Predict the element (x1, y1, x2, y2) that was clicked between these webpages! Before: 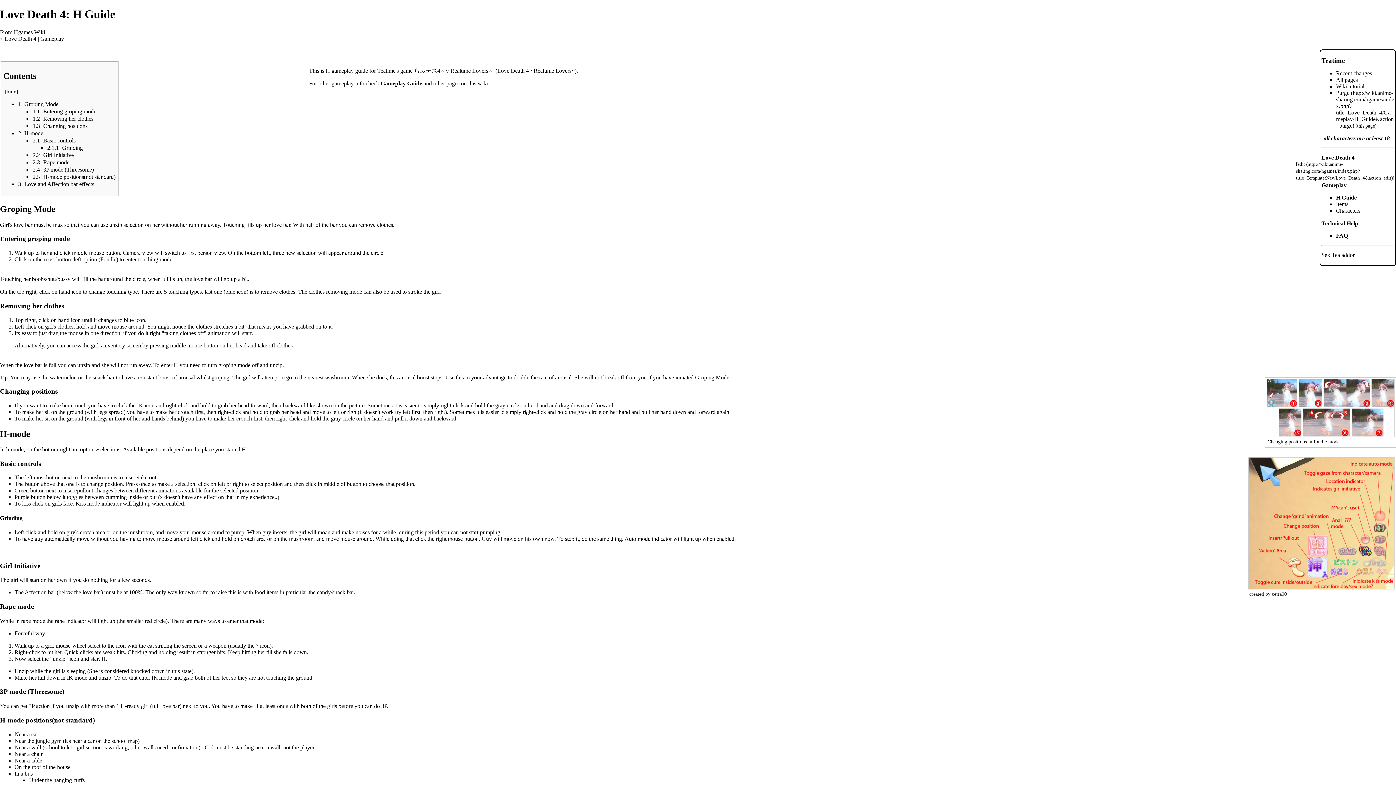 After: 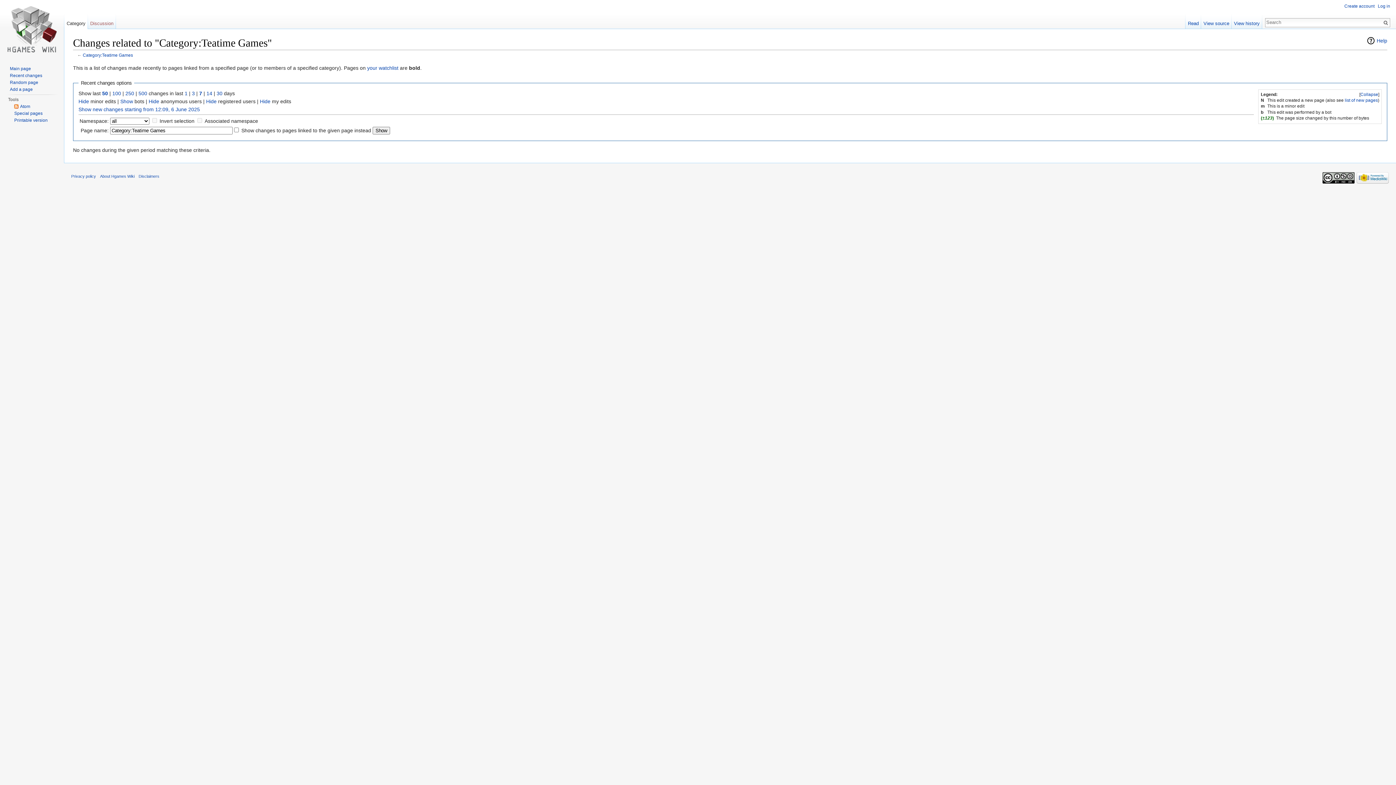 Action: bbox: (1336, 70, 1372, 76) label: Recent changes